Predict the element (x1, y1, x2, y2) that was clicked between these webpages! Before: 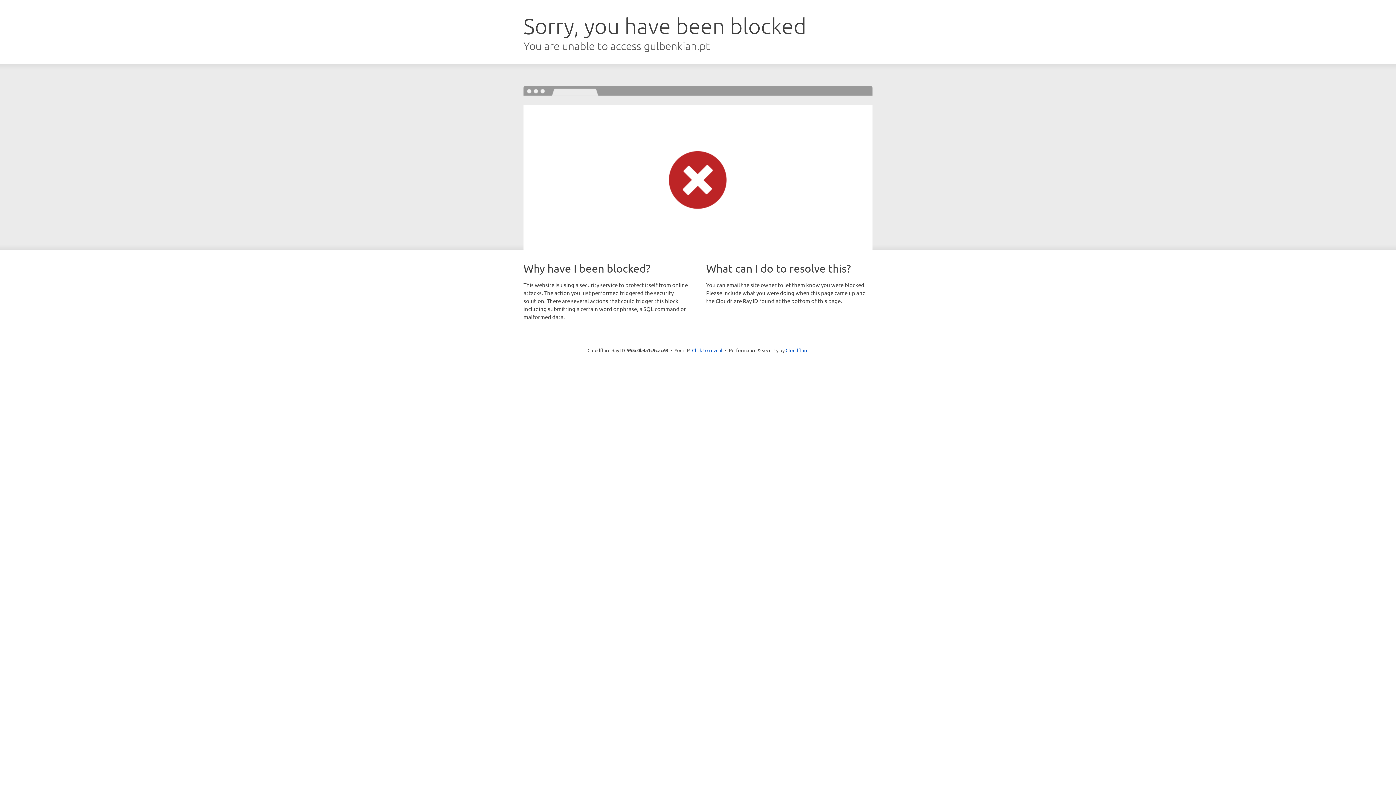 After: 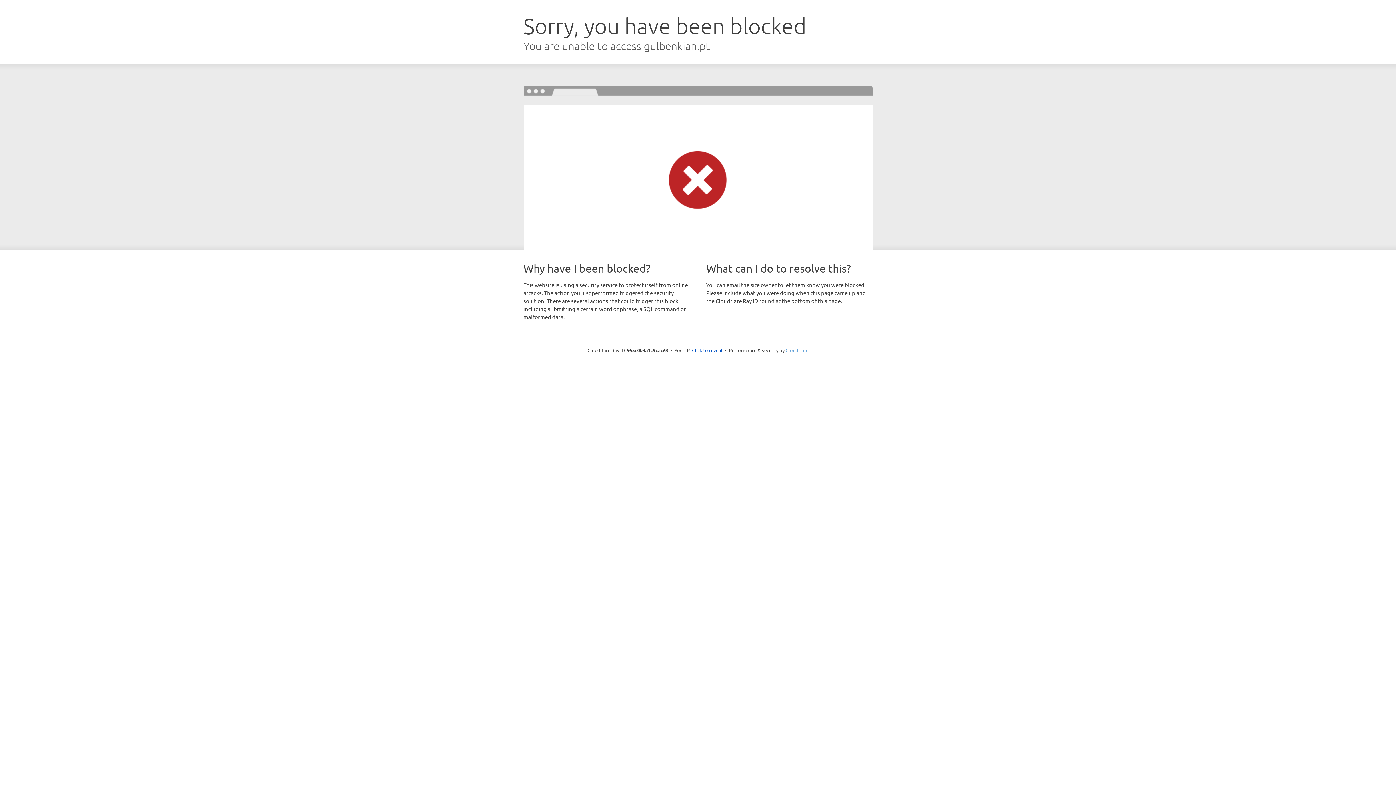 Action: bbox: (785, 347, 808, 353) label: Cloudflare